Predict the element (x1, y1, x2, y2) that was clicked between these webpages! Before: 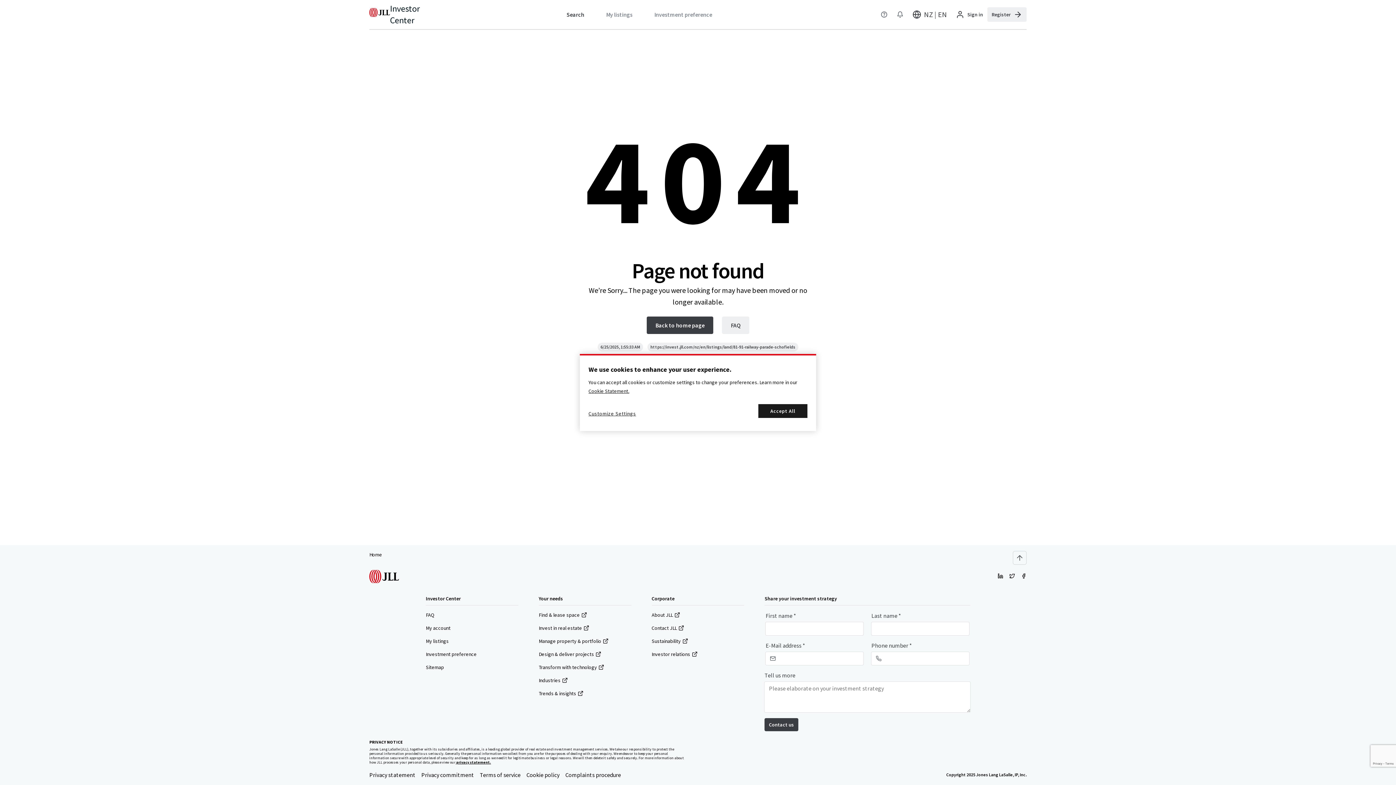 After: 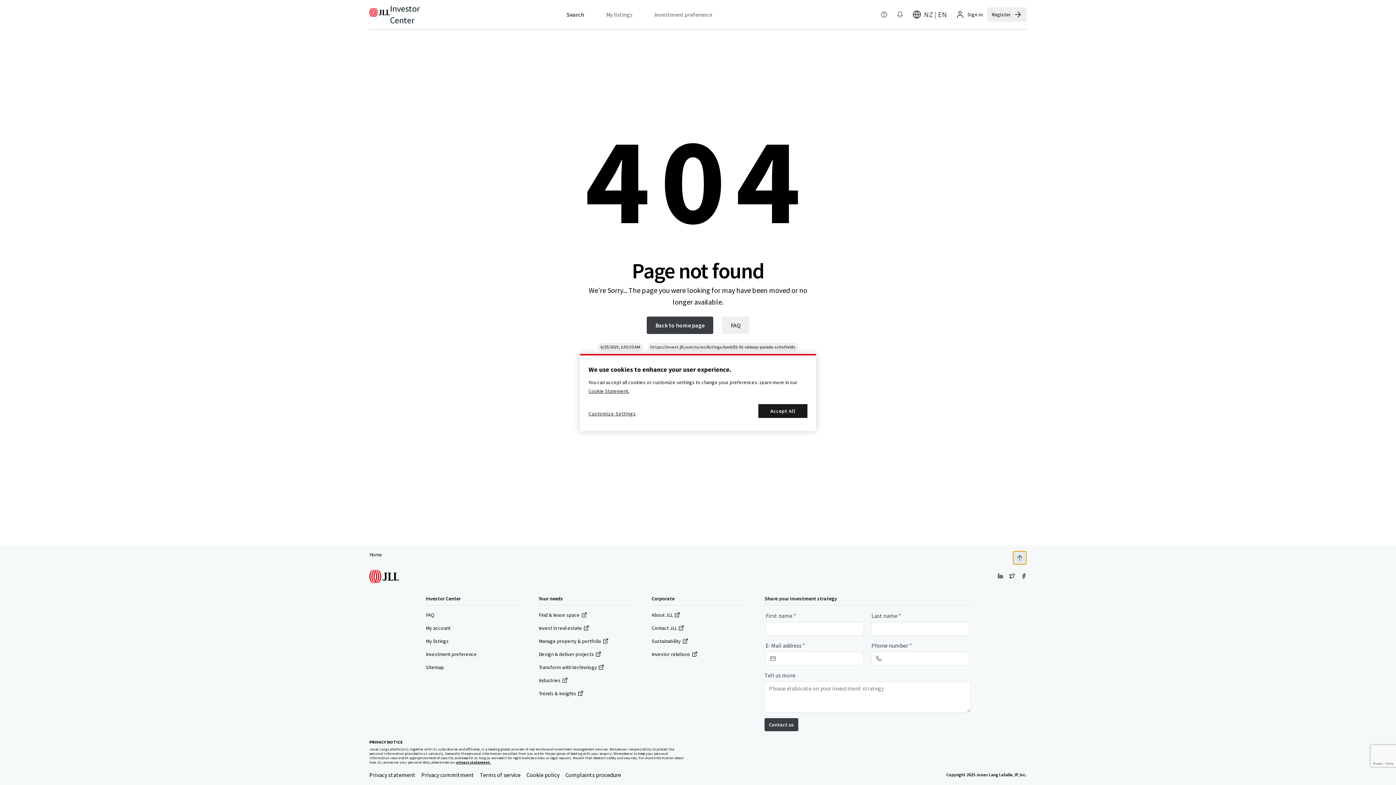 Action: label: Scroll to top bbox: (1013, 551, 1026, 565)